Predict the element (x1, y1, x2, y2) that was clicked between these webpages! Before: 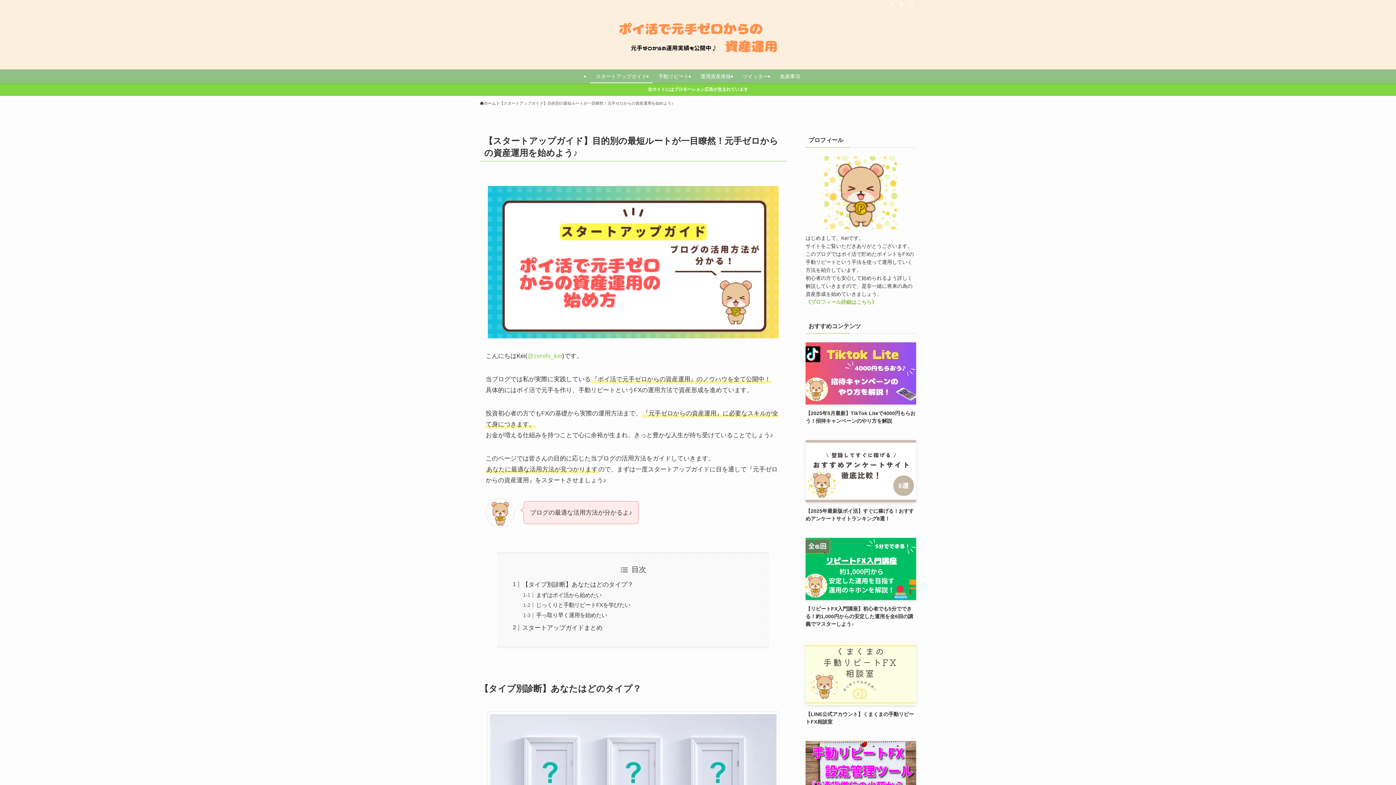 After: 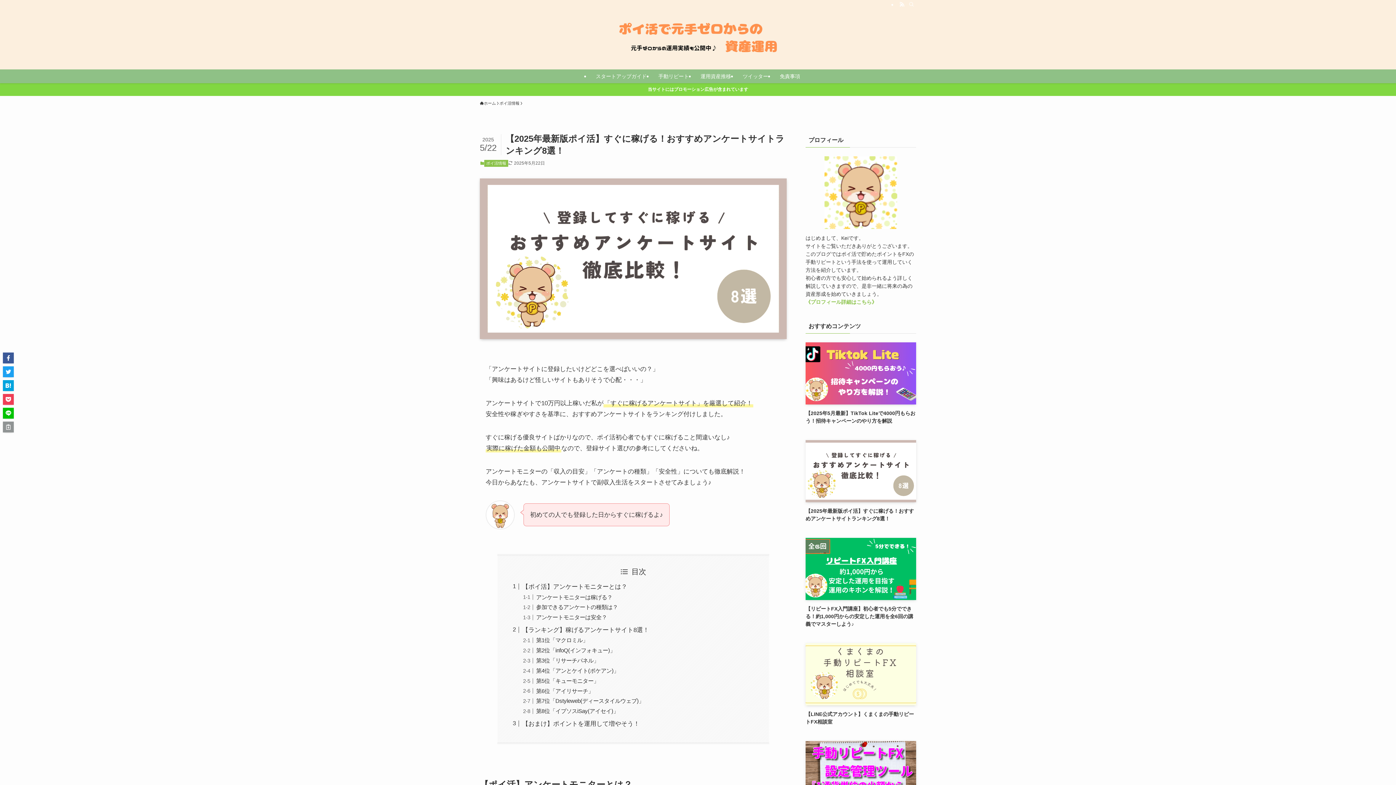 Action: label: 【2025年最新版ポイ活】すぐに稼げる！おすすめアンケートサイトランキング8選！ bbox: (805, 440, 916, 522)